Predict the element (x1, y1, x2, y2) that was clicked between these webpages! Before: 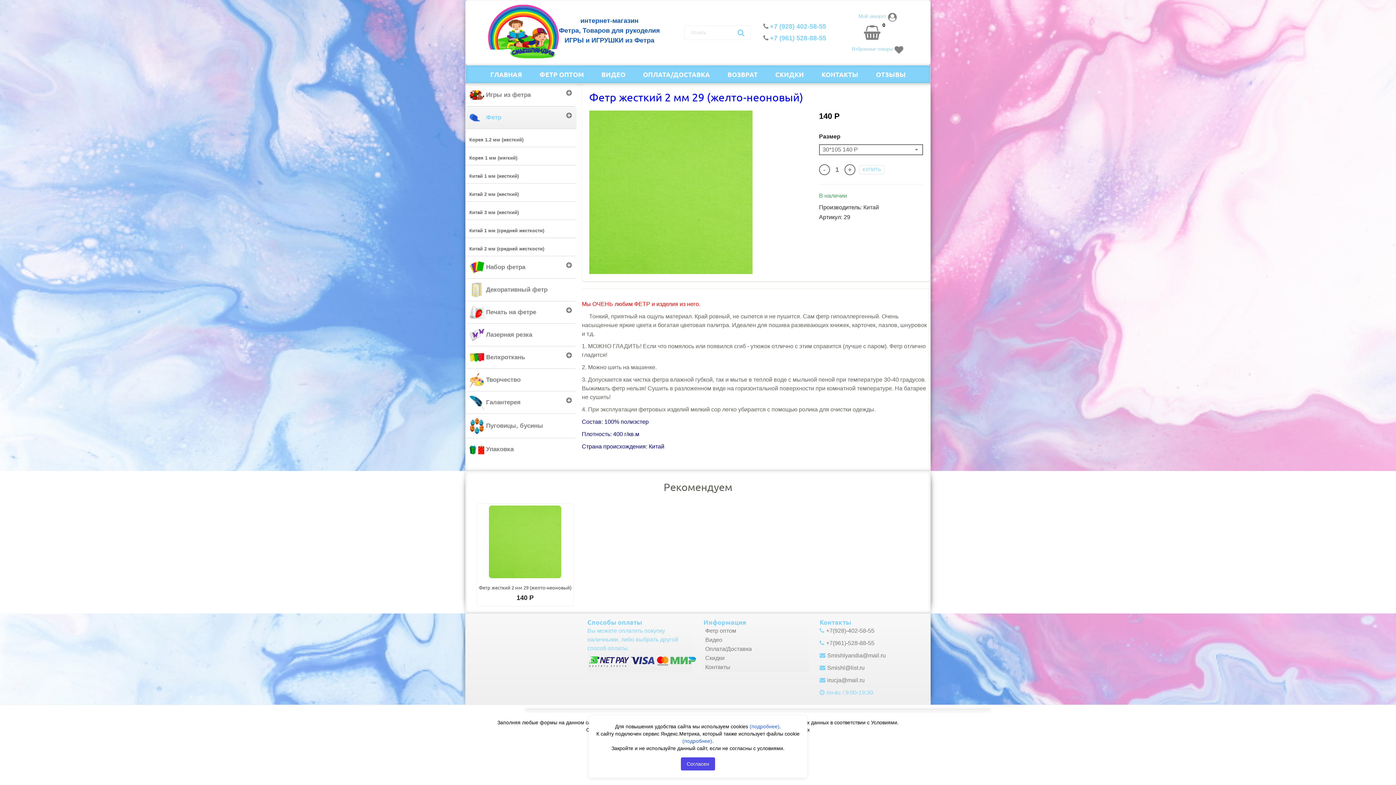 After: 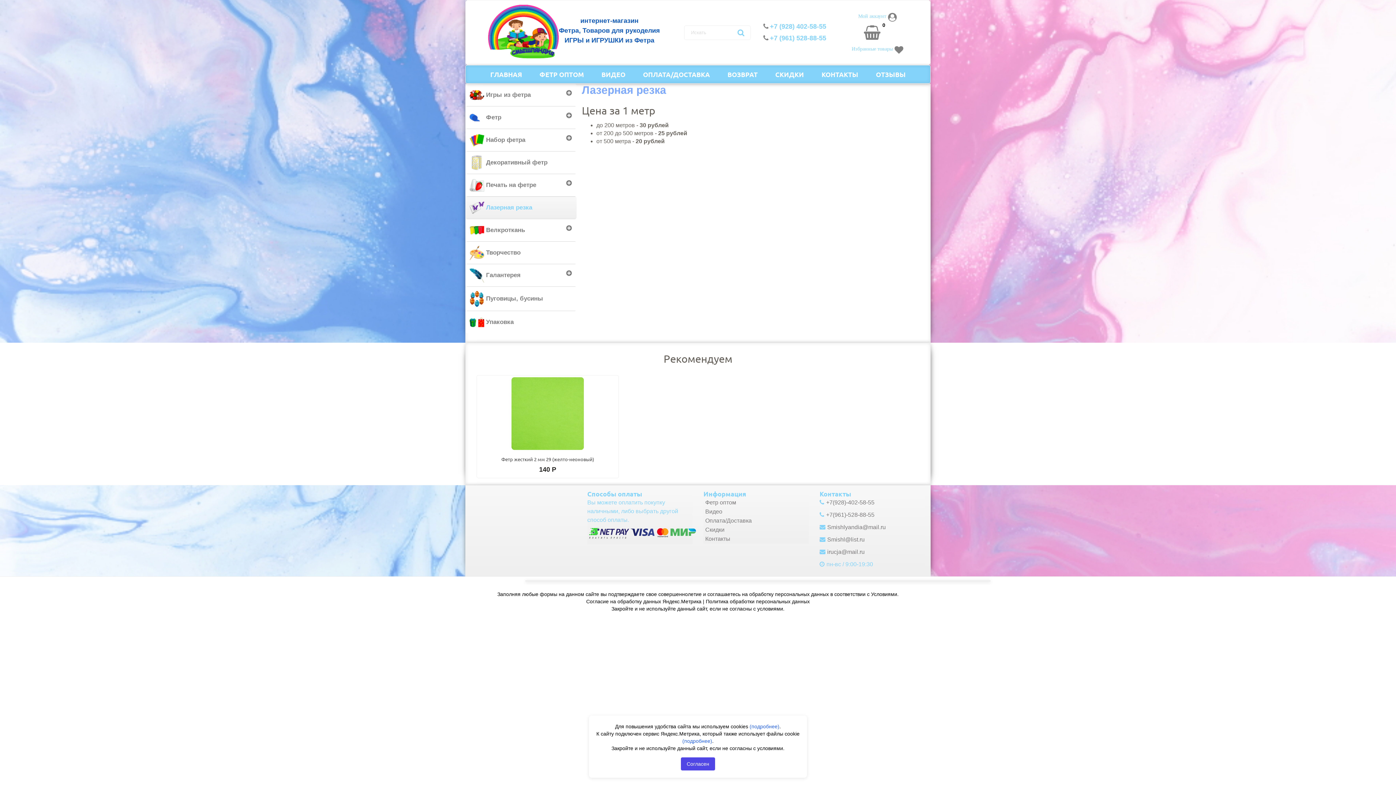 Action: label: Лазерная резка bbox: (465, 324, 576, 346)